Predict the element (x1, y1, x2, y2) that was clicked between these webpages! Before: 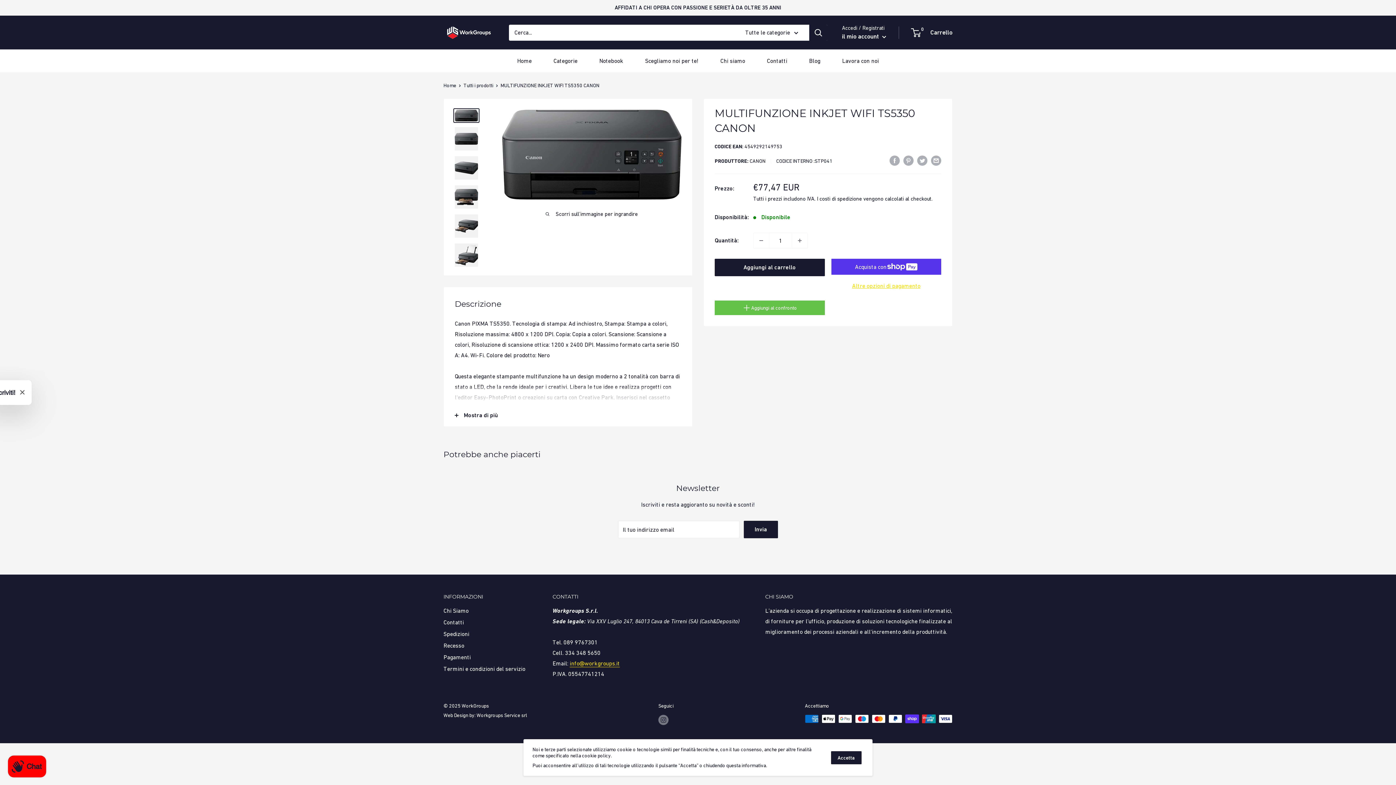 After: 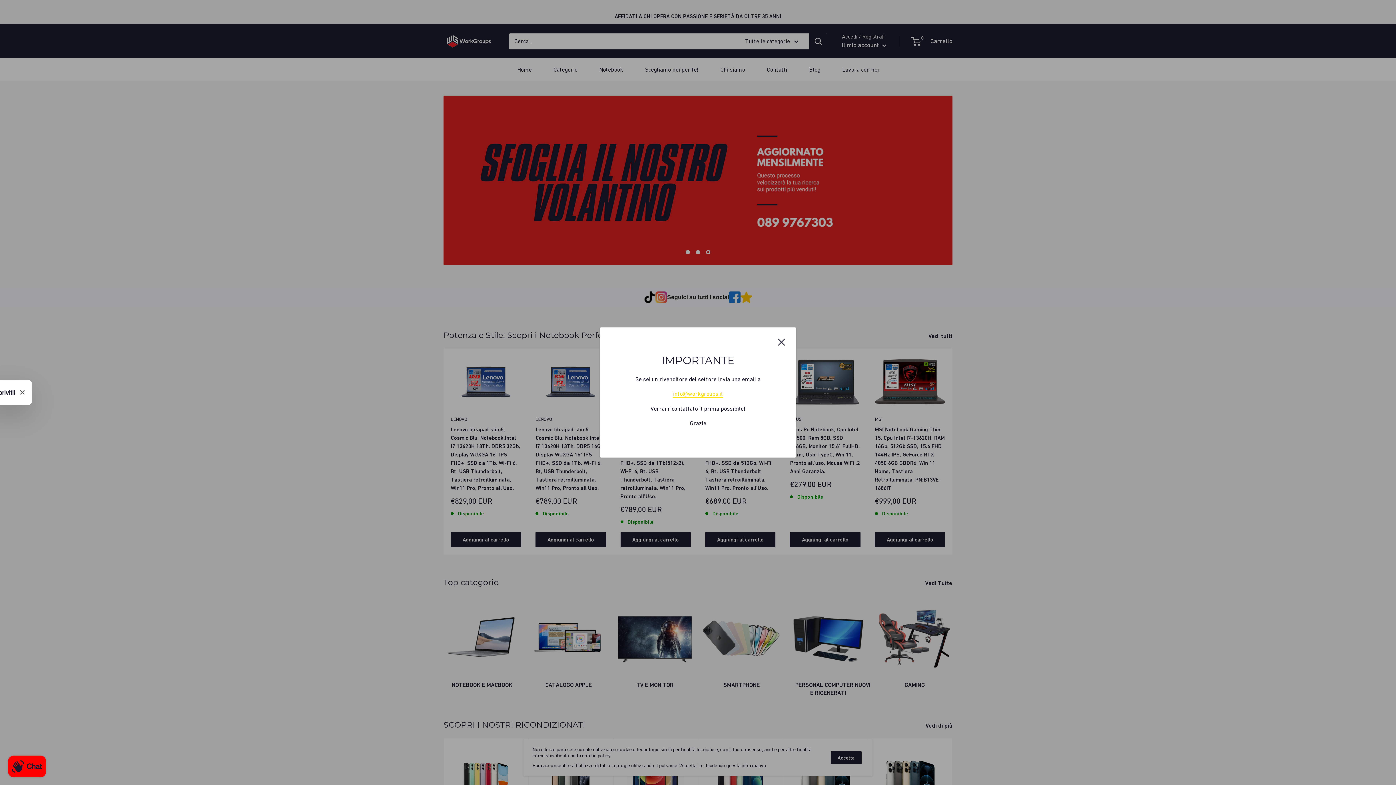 Action: bbox: (443, 24, 494, 40) label: WorkGroups